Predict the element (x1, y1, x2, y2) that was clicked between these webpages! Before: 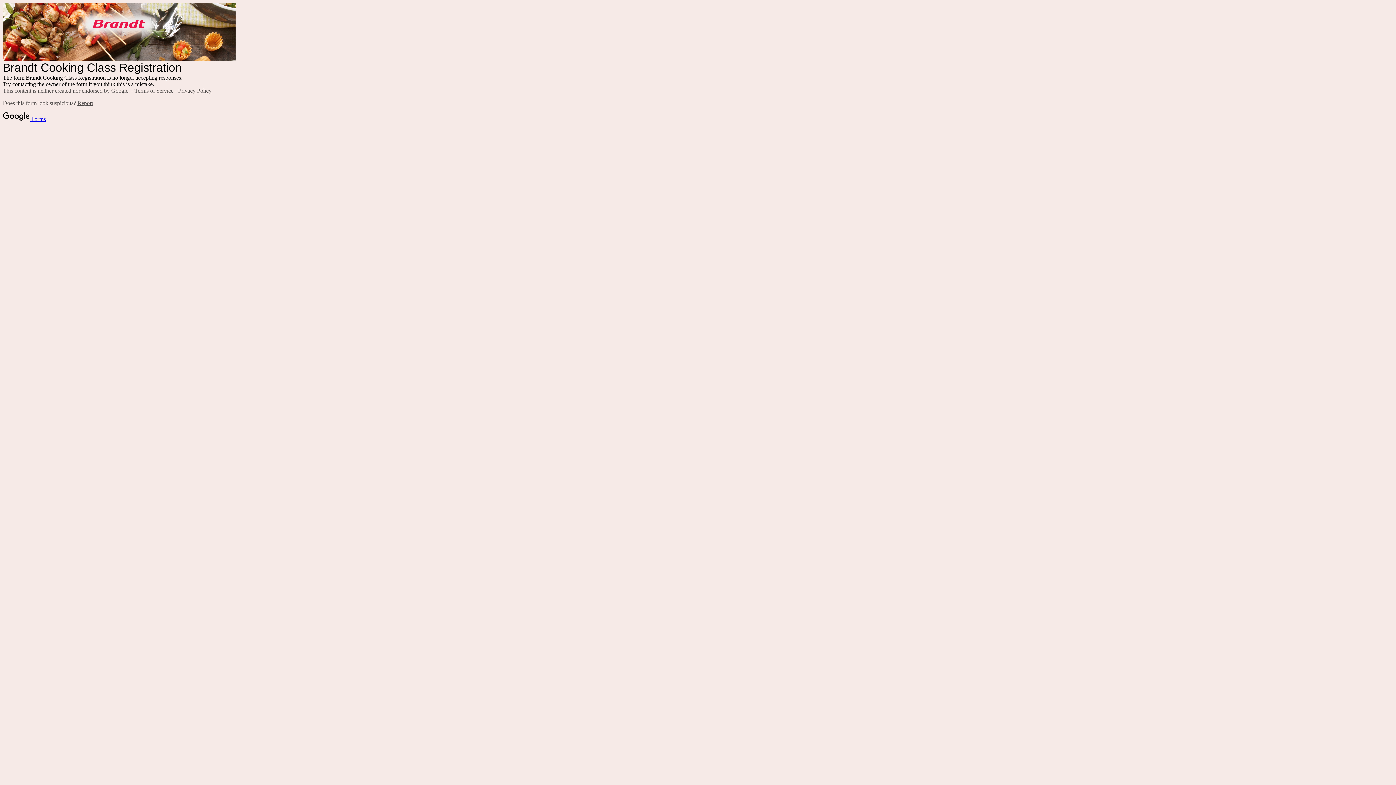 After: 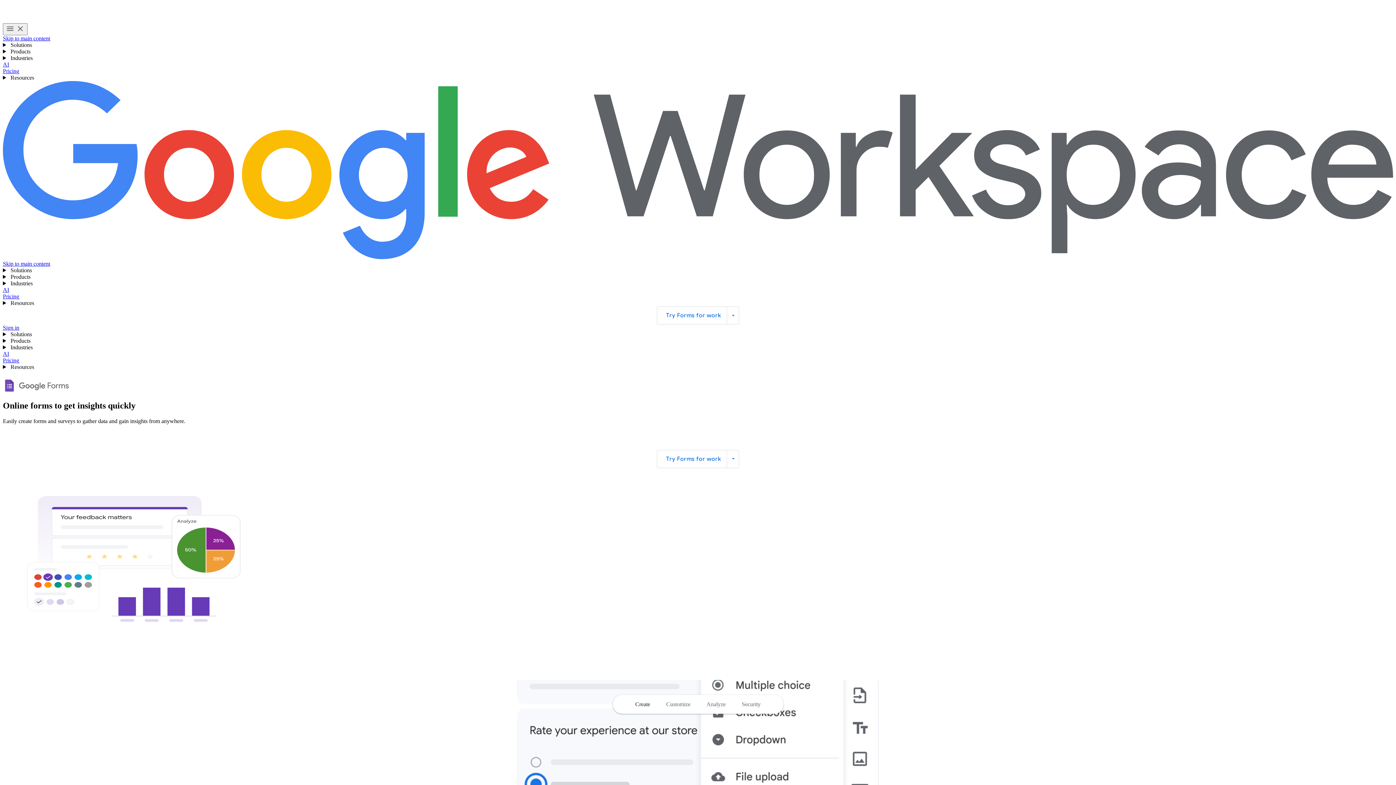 Action: label:  Forms bbox: (2, 116, 45, 122)